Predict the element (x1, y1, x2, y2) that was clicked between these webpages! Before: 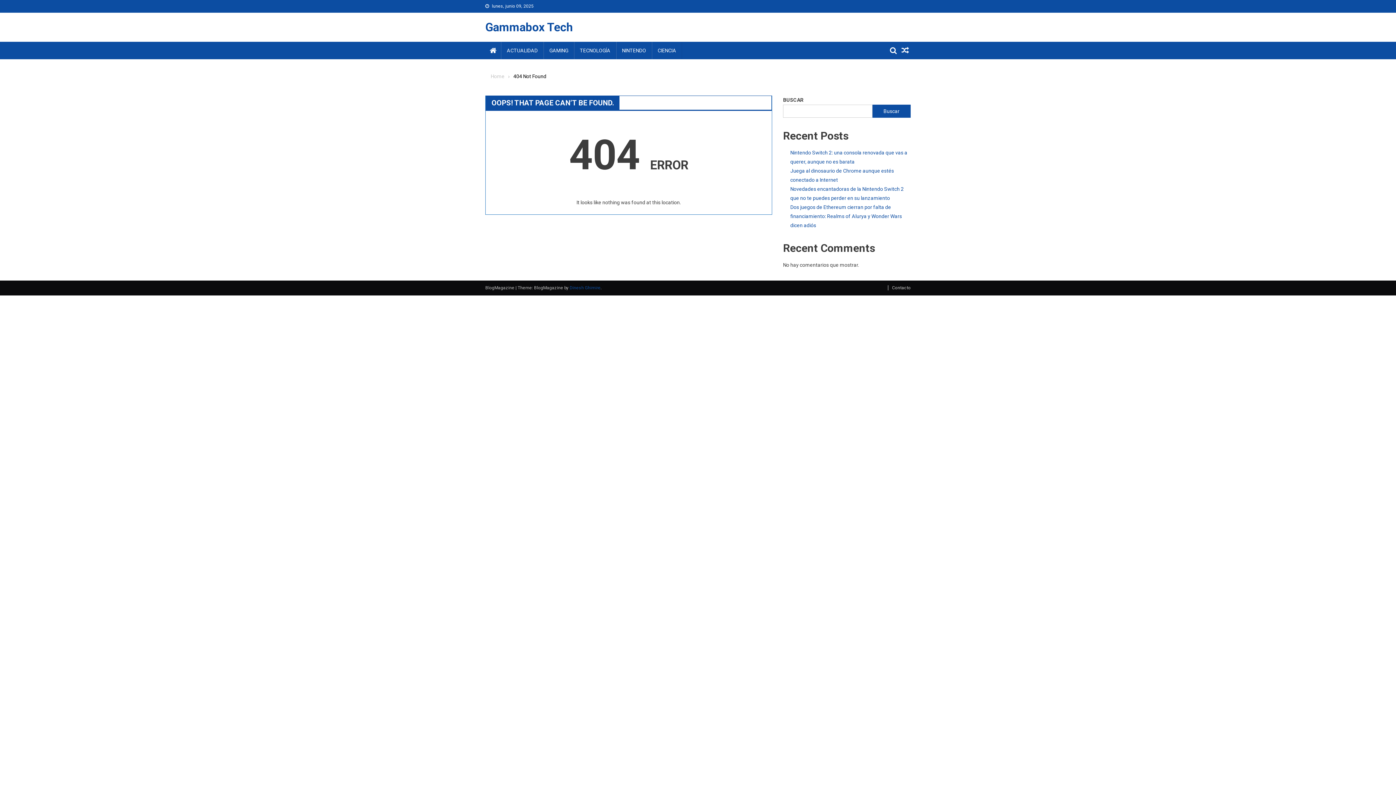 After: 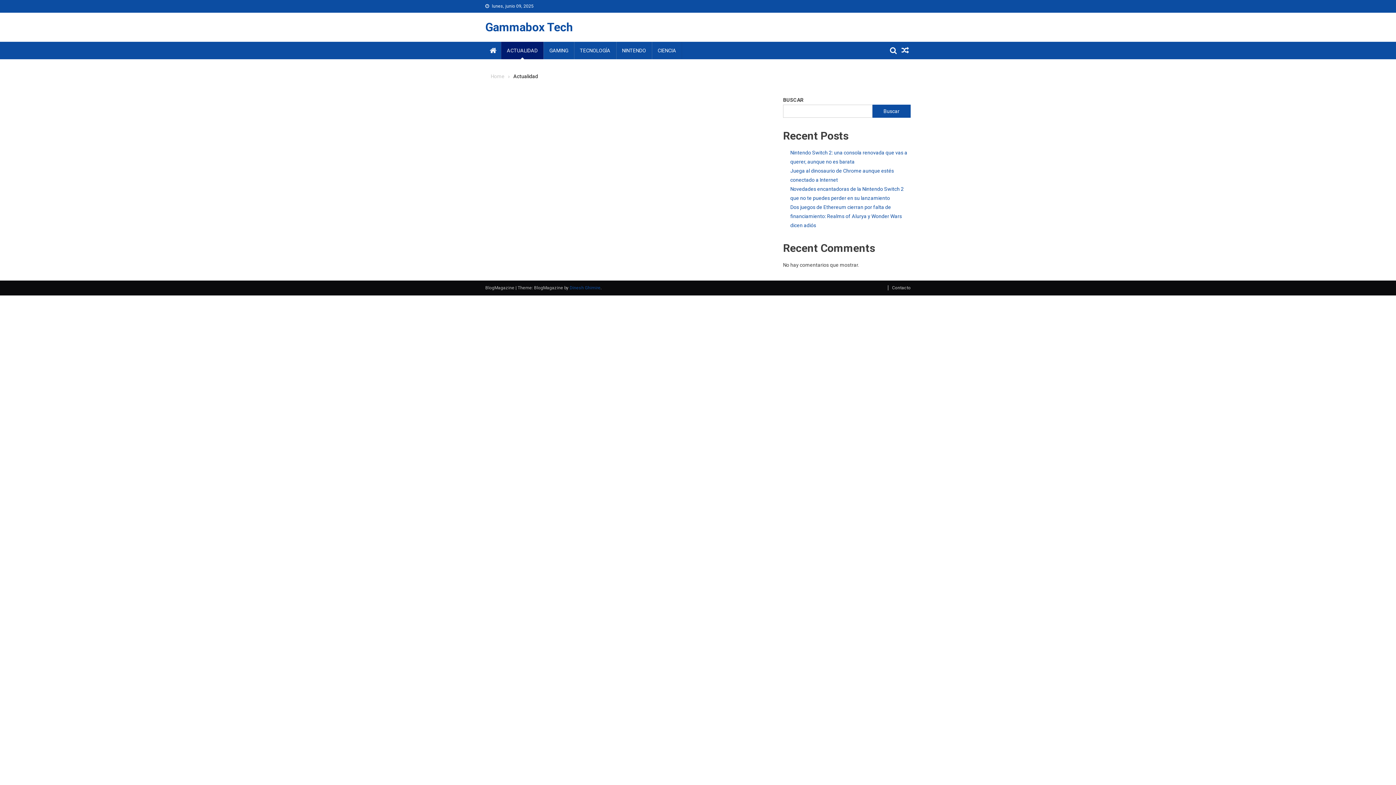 Action: bbox: (501, 41, 543, 59) label: ACTUALIDAD